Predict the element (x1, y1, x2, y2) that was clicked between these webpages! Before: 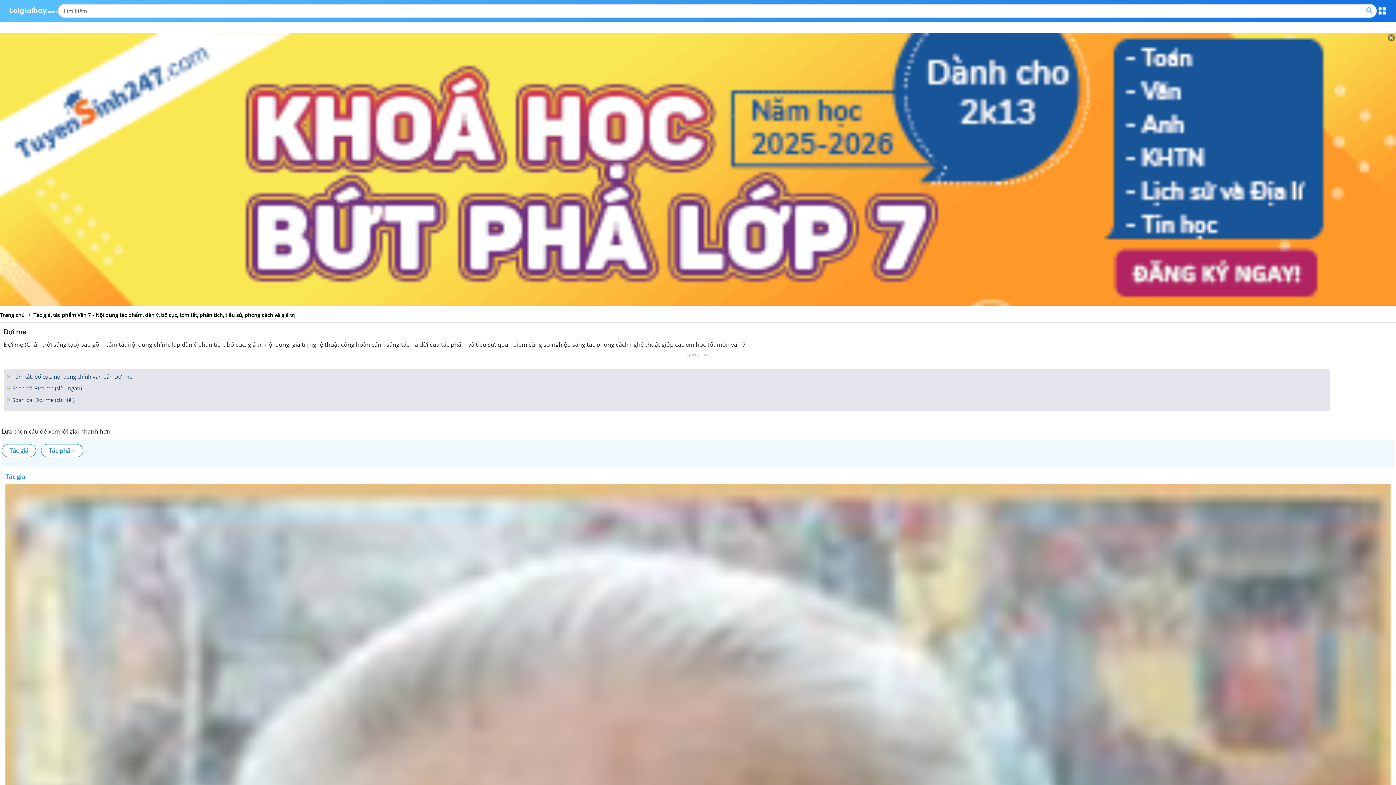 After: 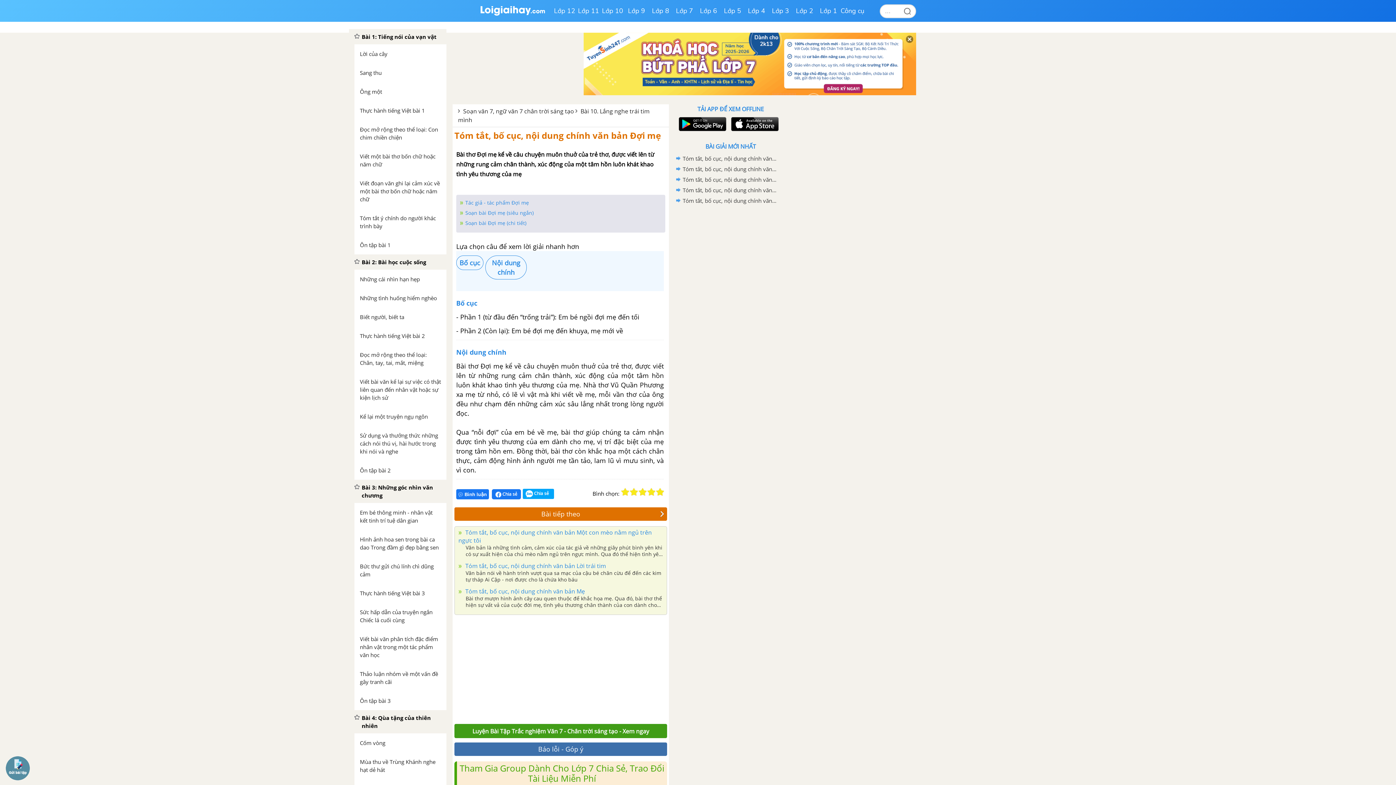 Action: label:  Tóm tắt, bố cục, nội dung chính văn bản Đợi mẹ bbox: (10, 373, 132, 380)